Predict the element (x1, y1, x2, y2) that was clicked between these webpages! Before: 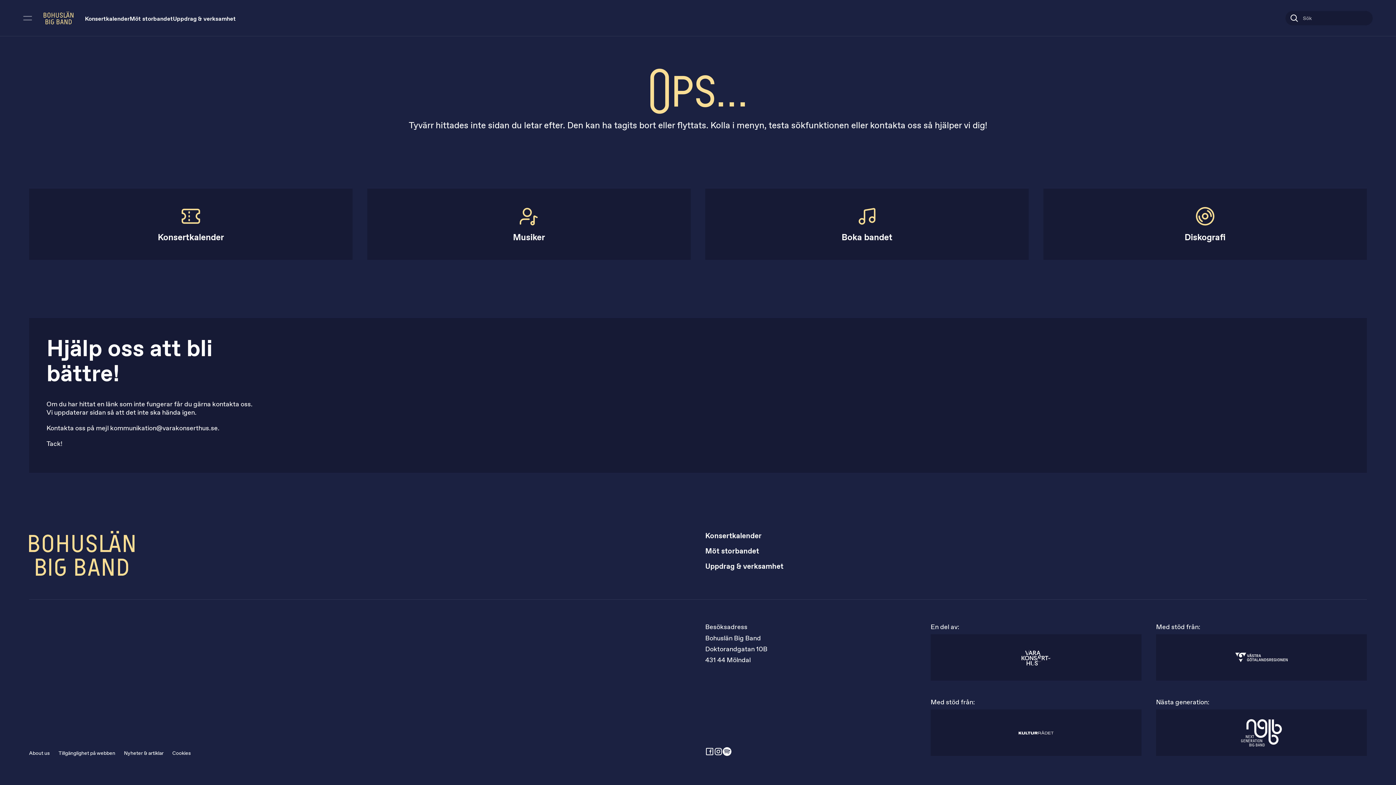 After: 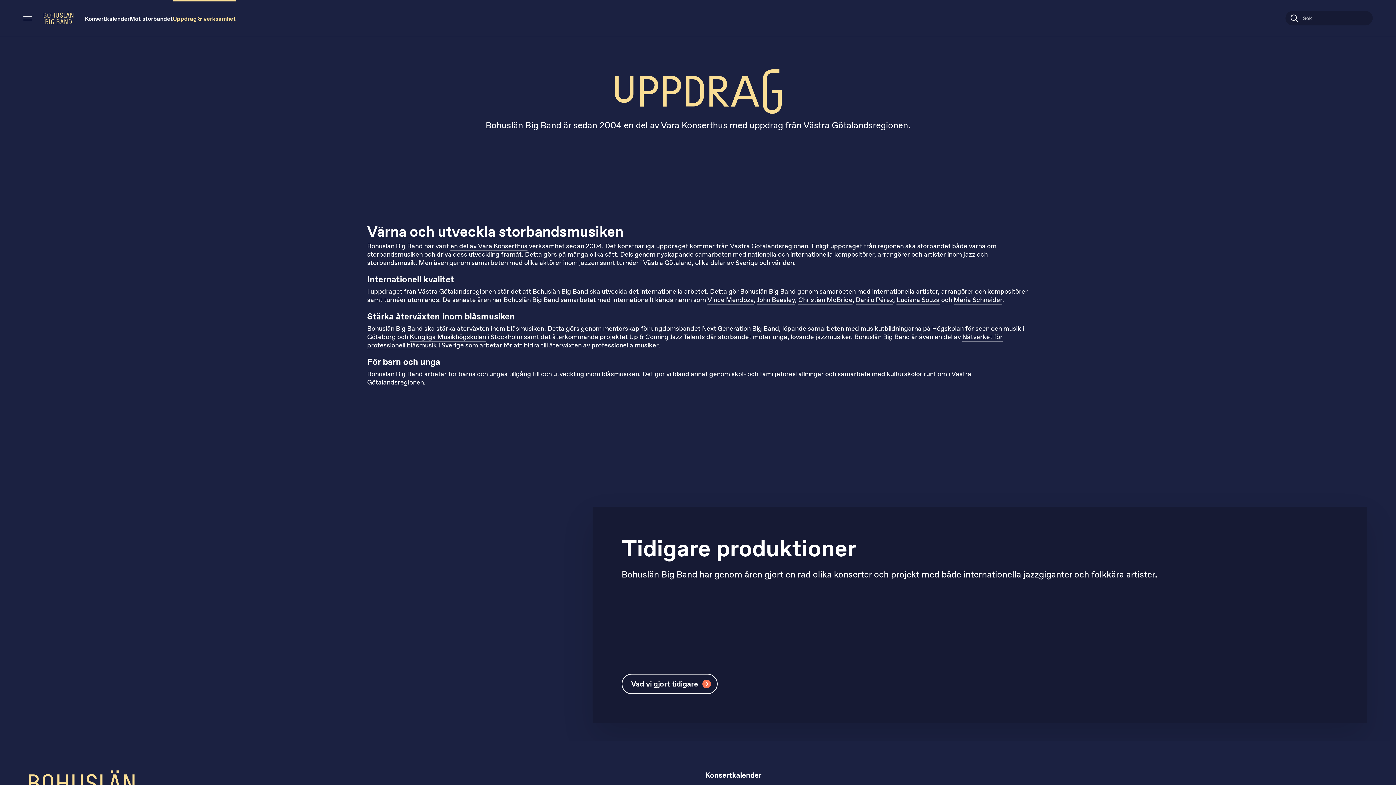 Action: bbox: (705, 561, 1367, 571) label: Uppdrag & verksamhet